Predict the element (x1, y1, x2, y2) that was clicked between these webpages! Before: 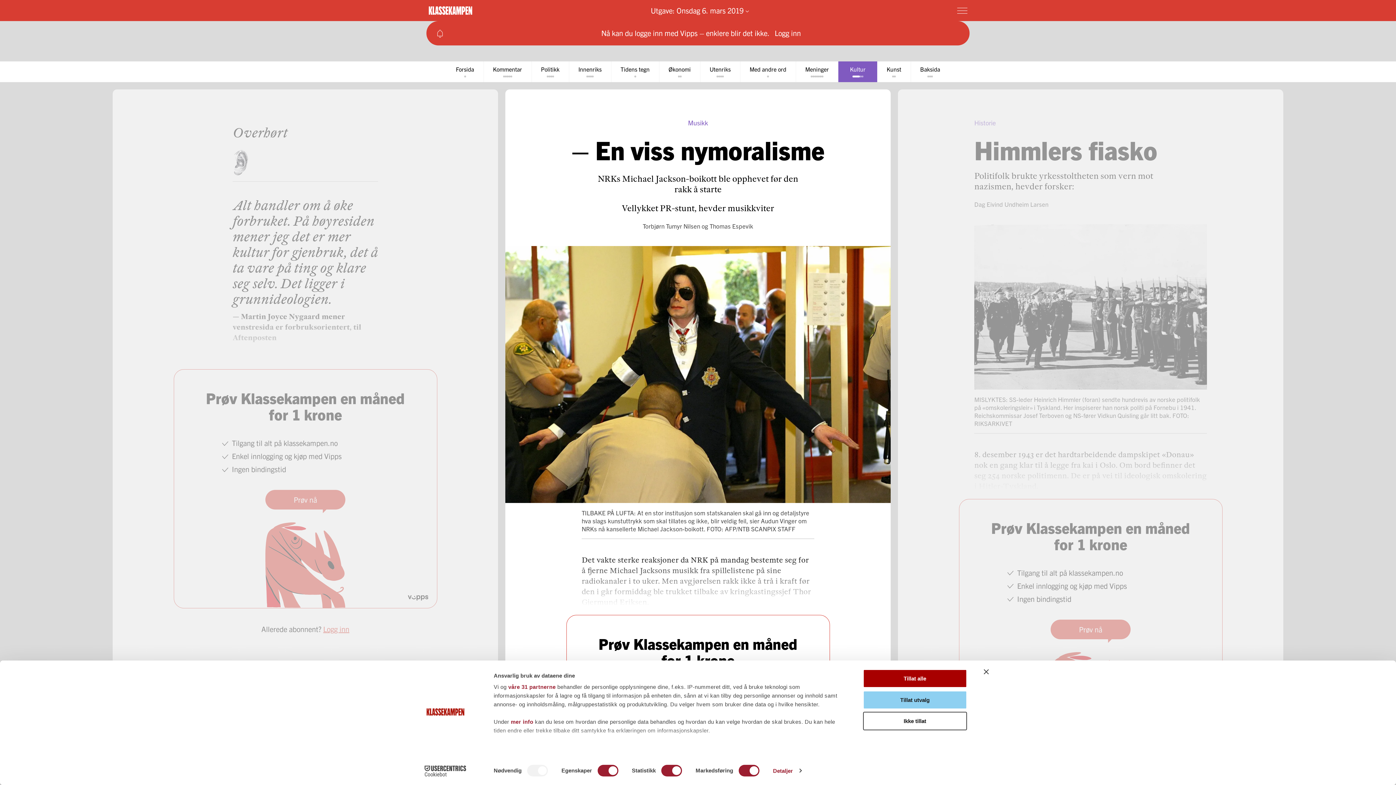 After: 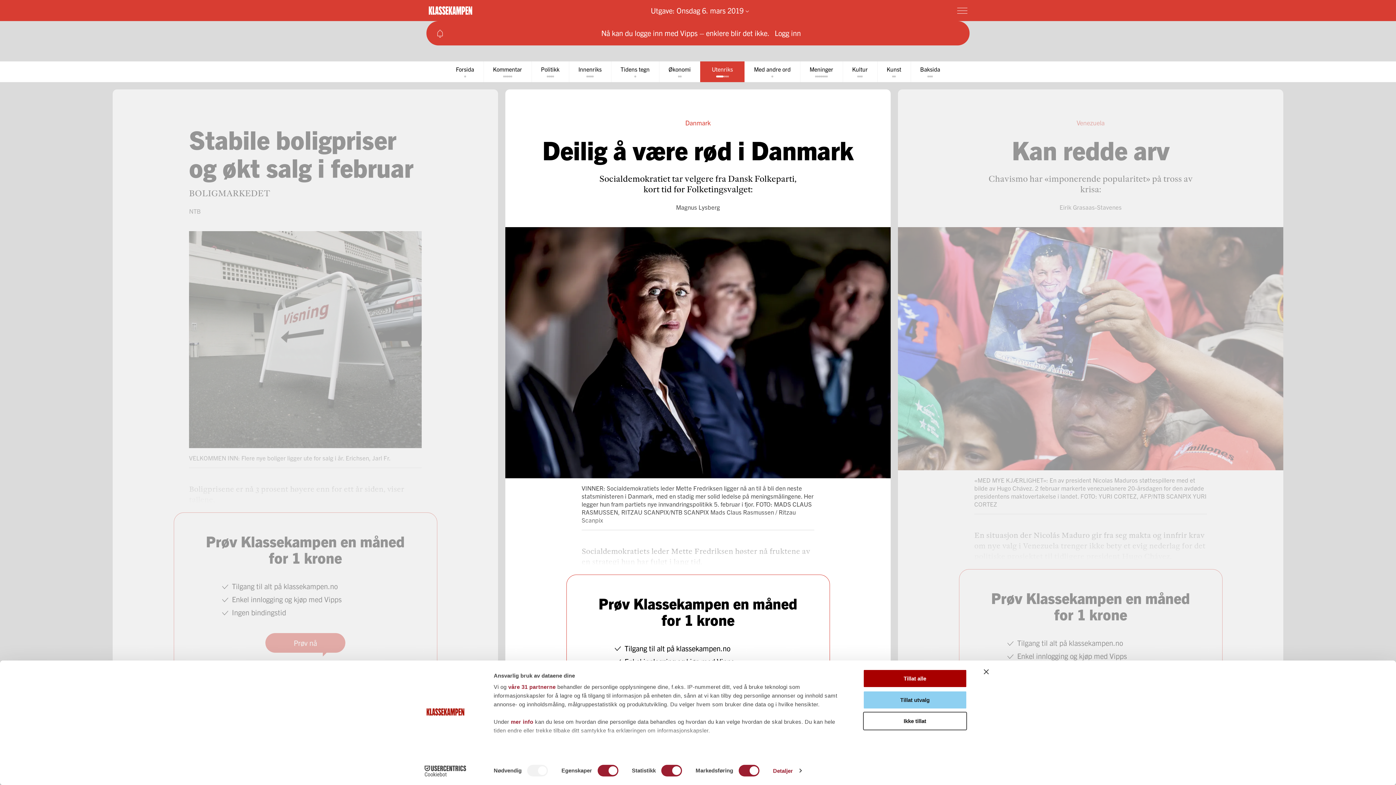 Action: bbox: (700, 61, 740, 82) label: Utenriks